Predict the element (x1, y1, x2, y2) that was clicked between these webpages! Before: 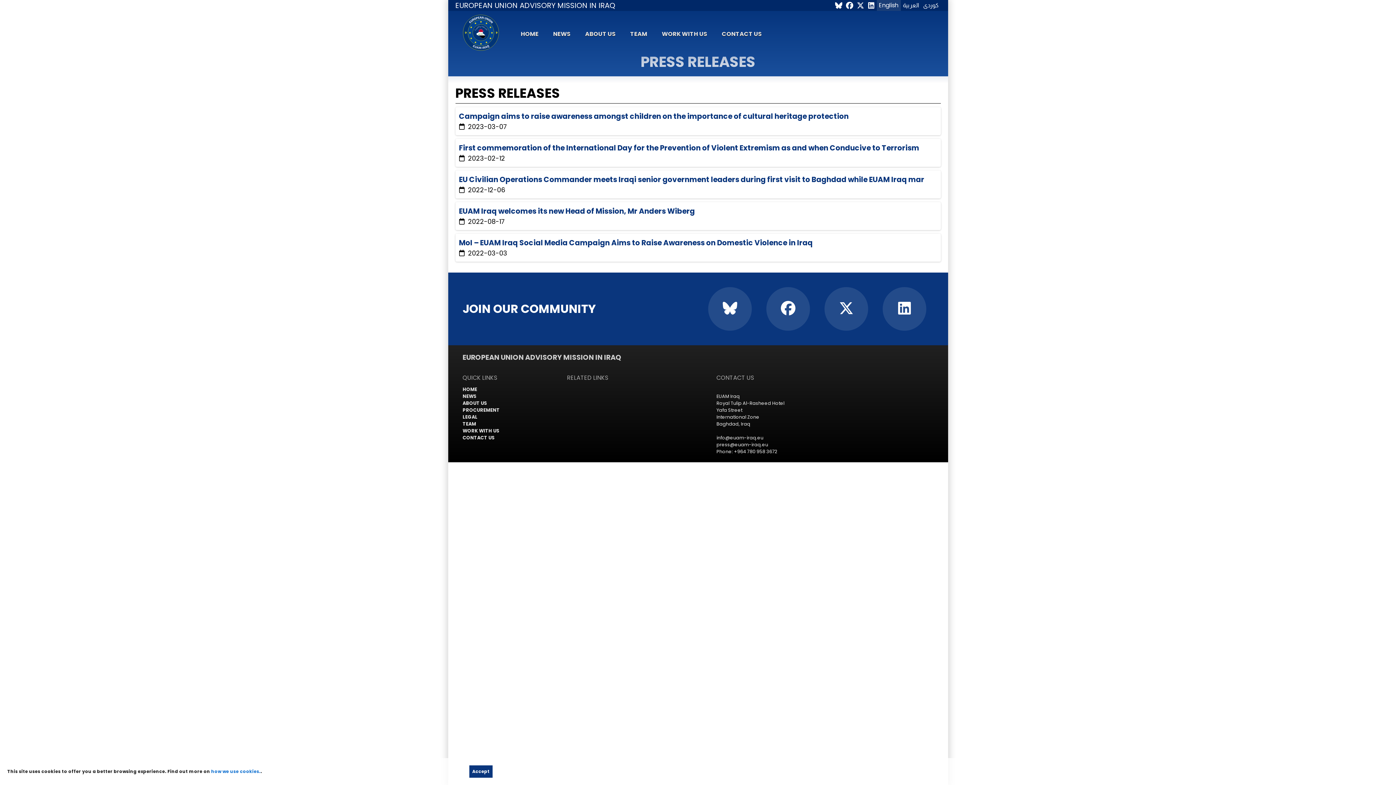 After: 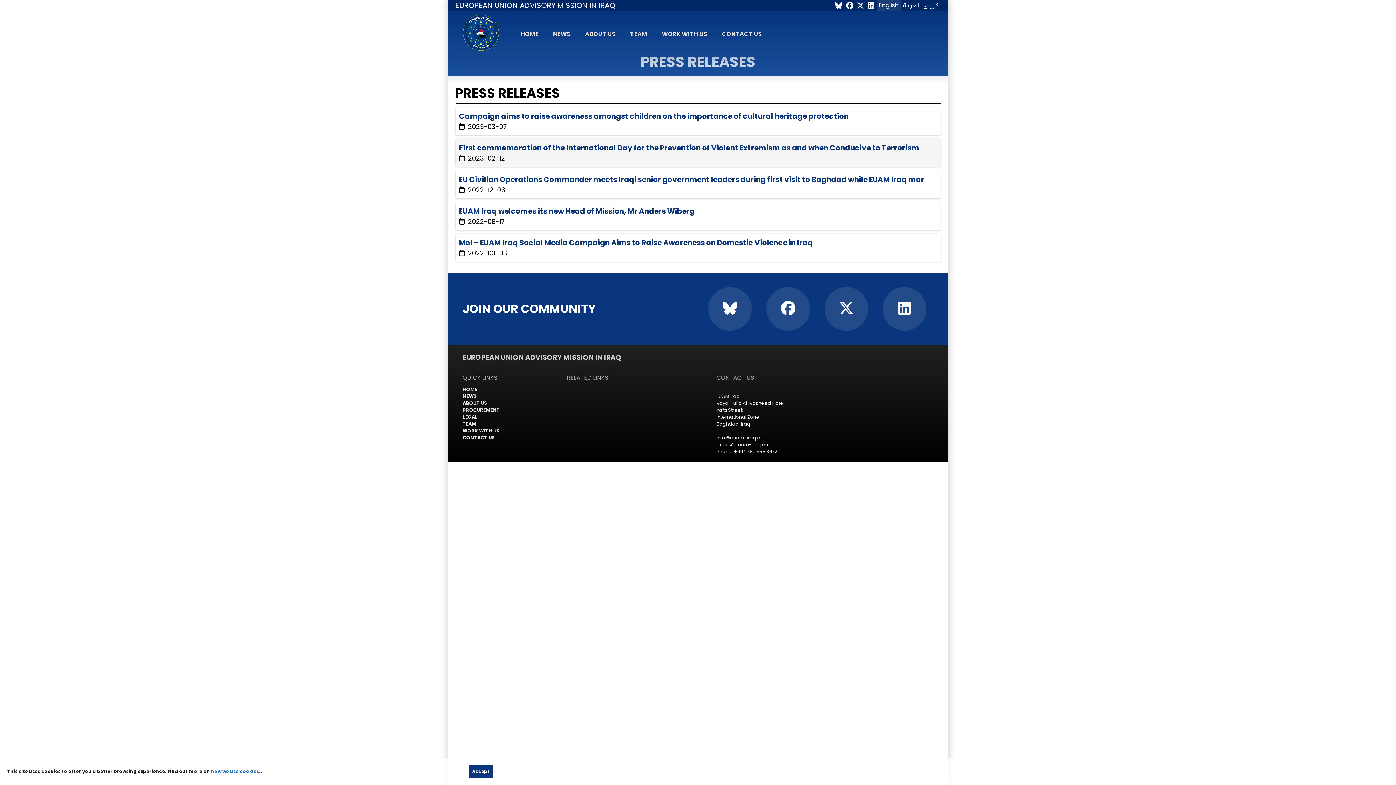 Action: label: First commemoration of the International Day for the Prevention of Violent Extremism as and when Conducive to Terrorism
 2023-02-12 bbox: (459, 142, 937, 163)